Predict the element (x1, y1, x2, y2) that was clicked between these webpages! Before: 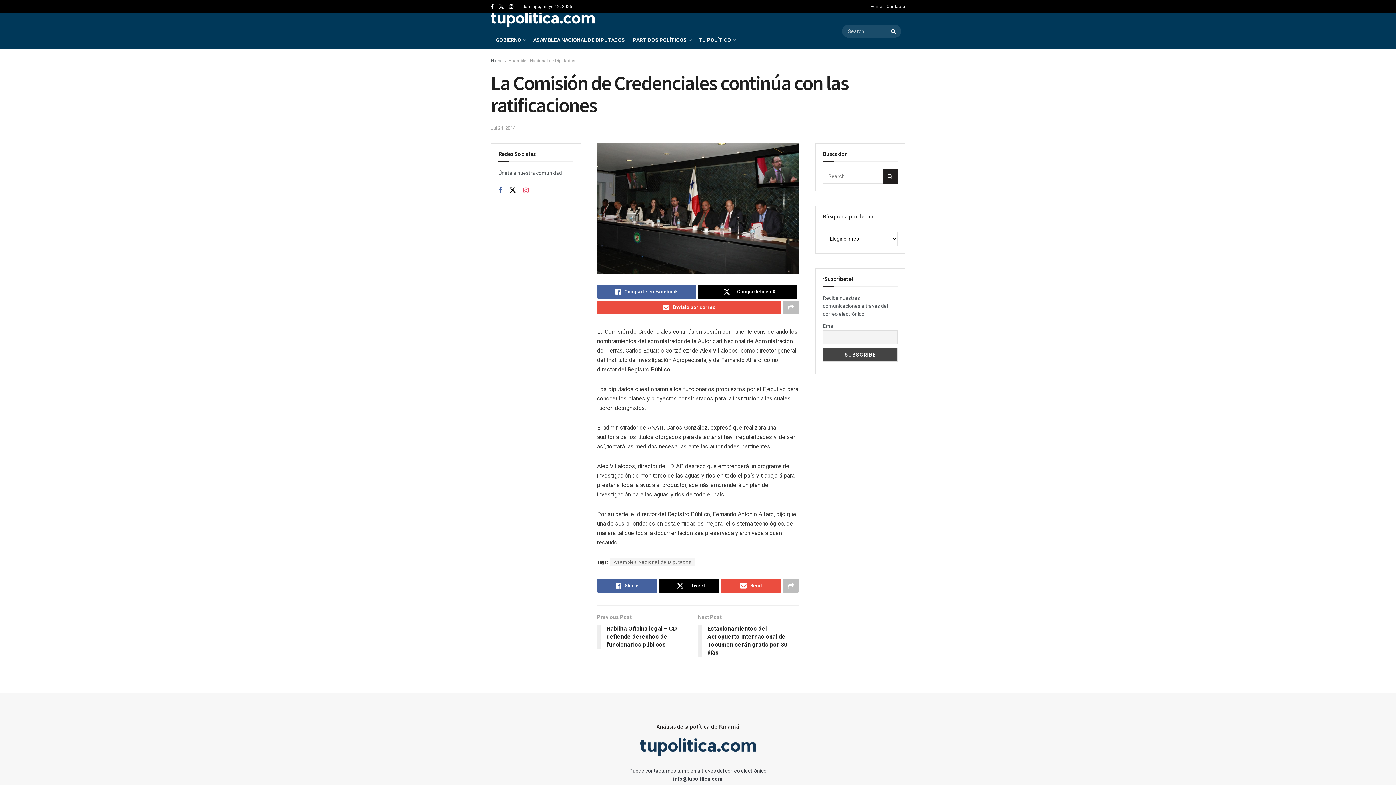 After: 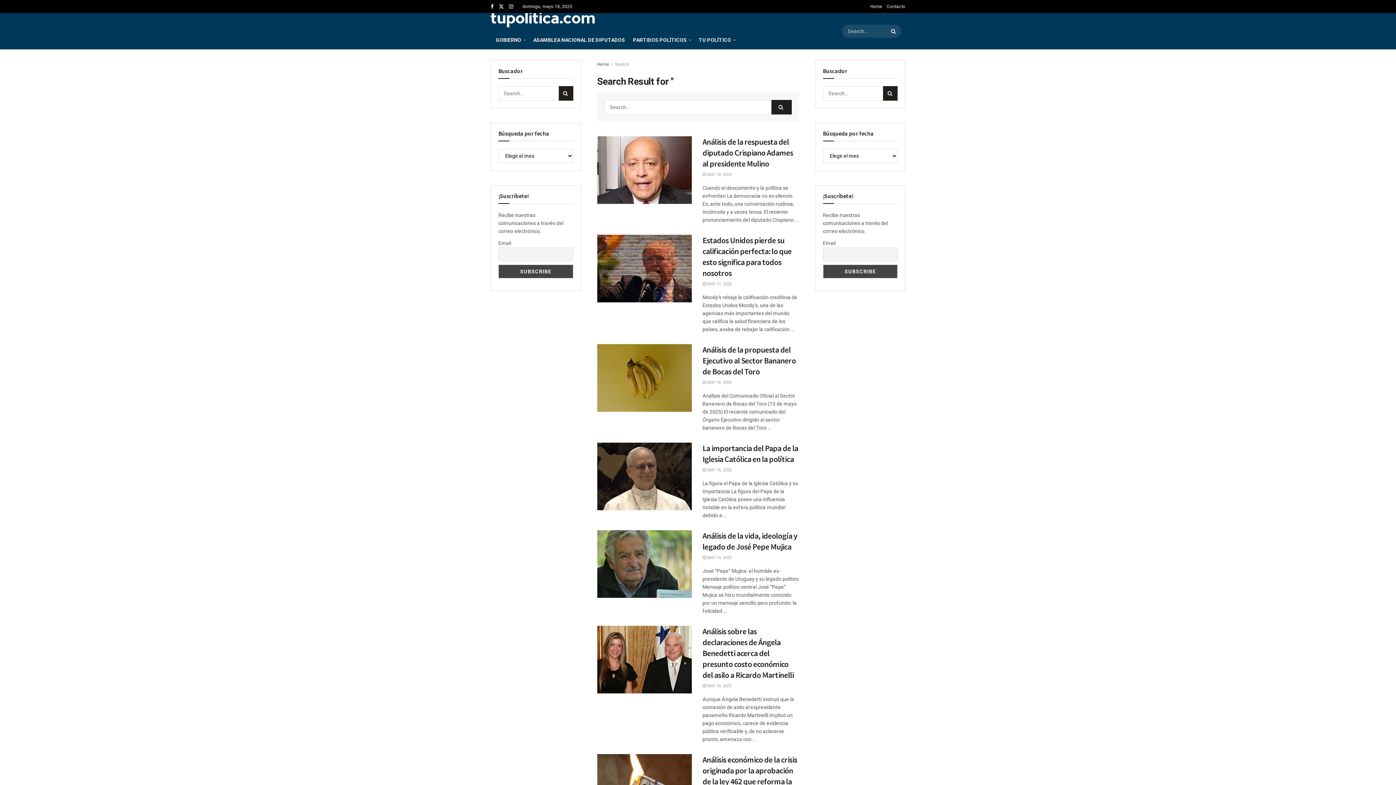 Action: bbox: (883, 169, 897, 183) label: Search Button